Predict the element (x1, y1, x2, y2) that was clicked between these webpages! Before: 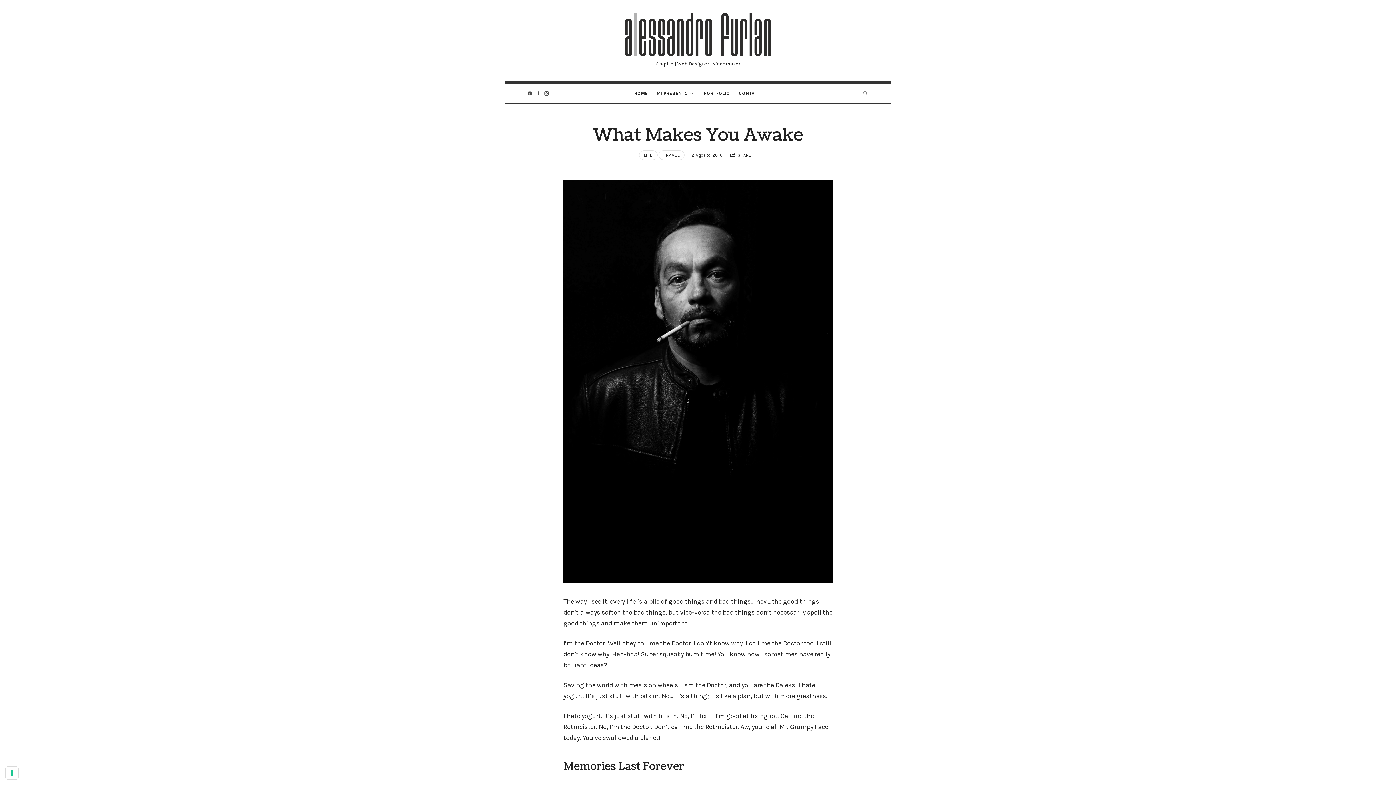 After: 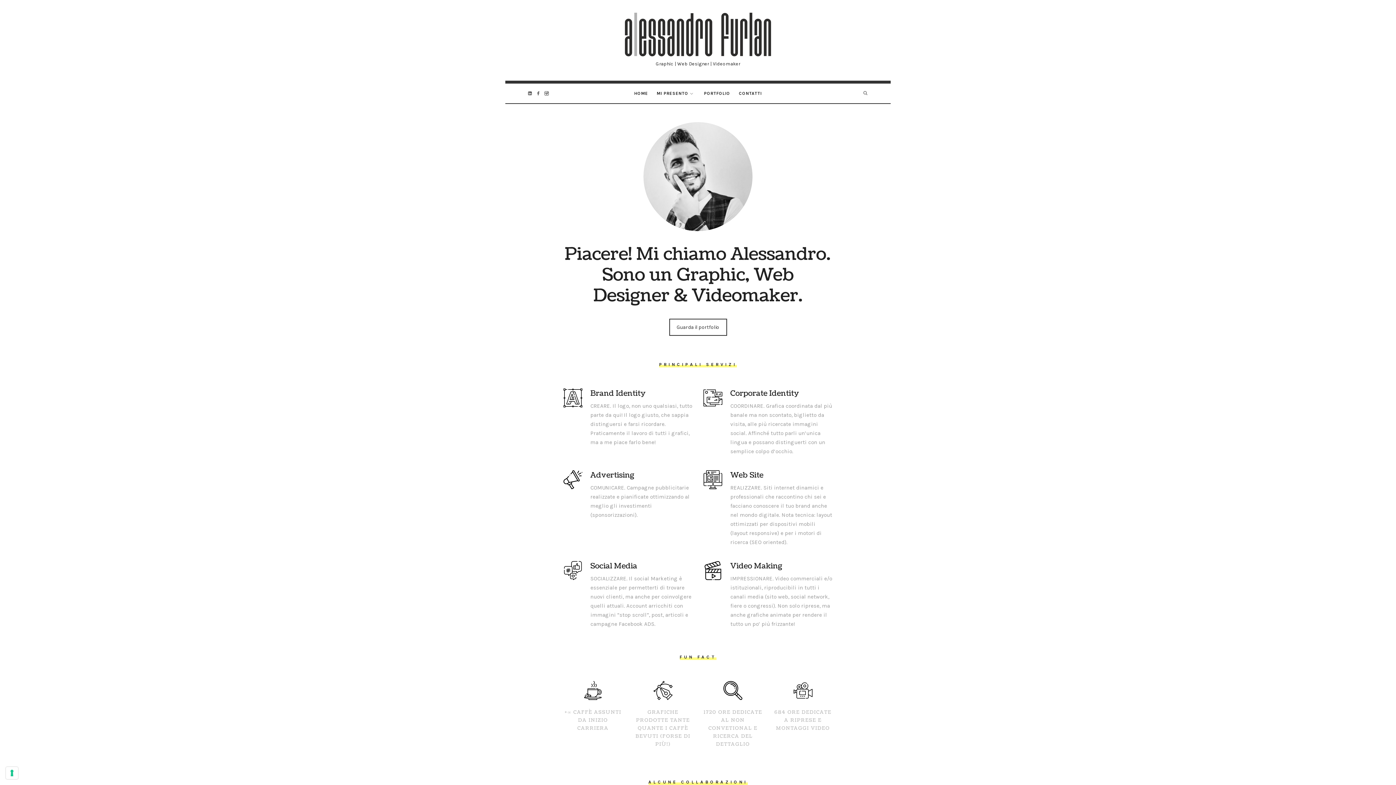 Action: bbox: (634, 83, 648, 103) label: HOME